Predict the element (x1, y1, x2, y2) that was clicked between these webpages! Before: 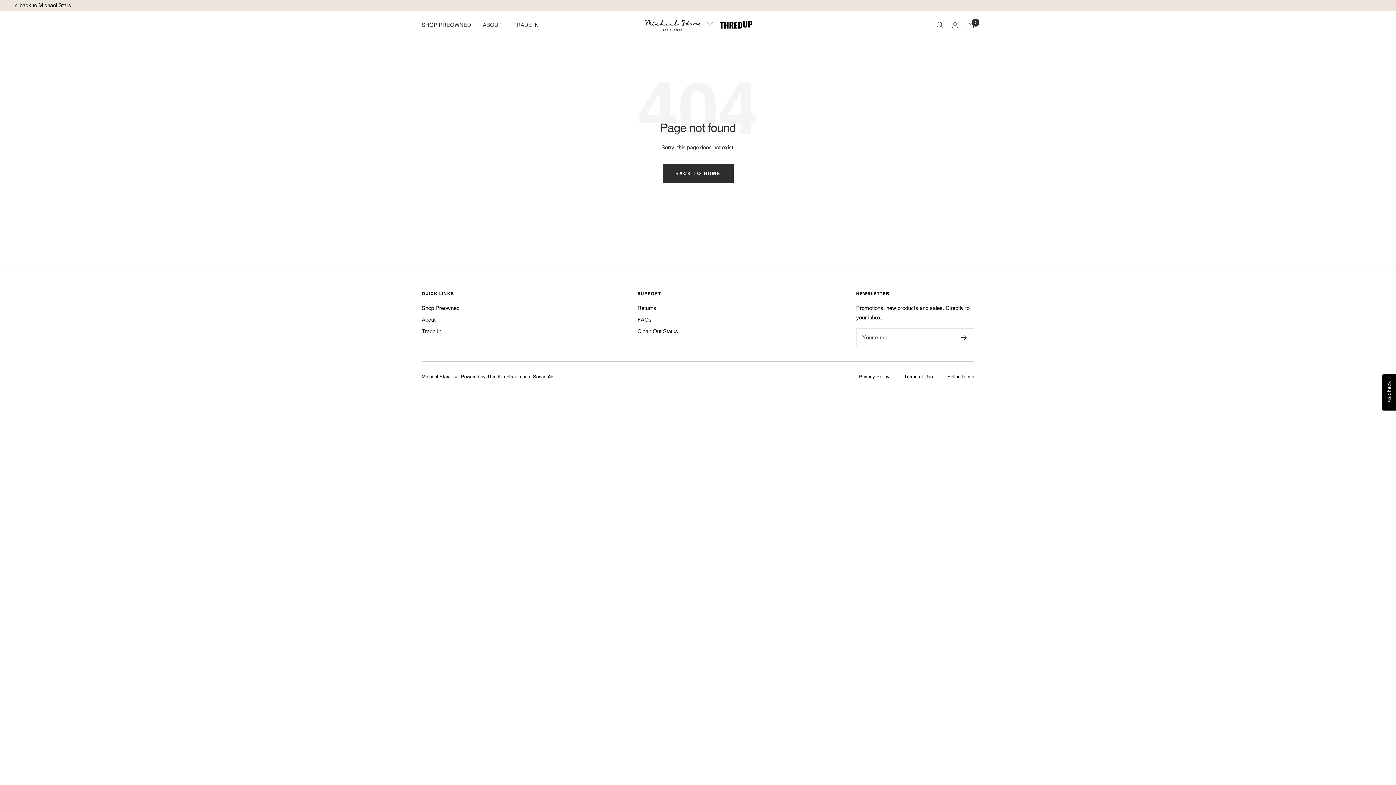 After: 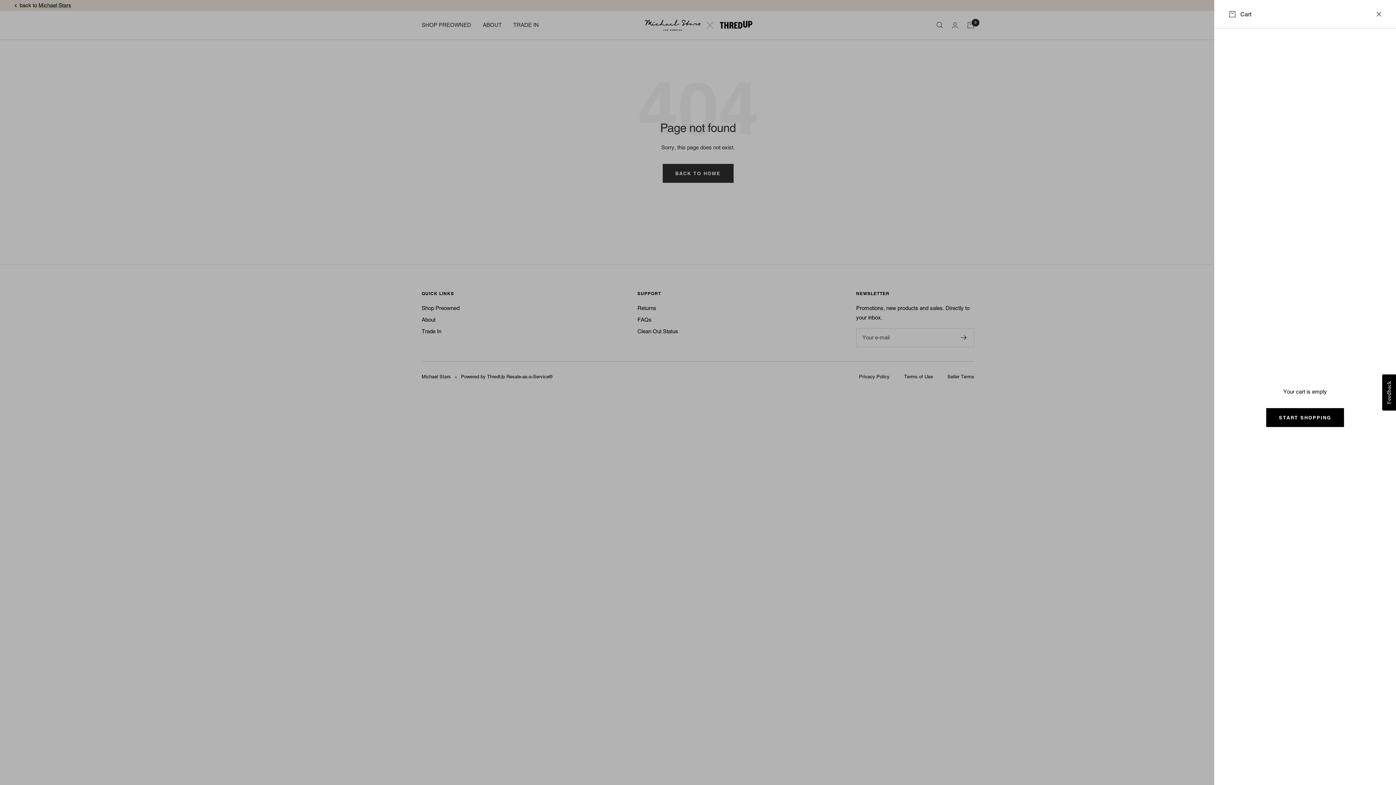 Action: label: Cart bbox: (967, 21, 974, 28)